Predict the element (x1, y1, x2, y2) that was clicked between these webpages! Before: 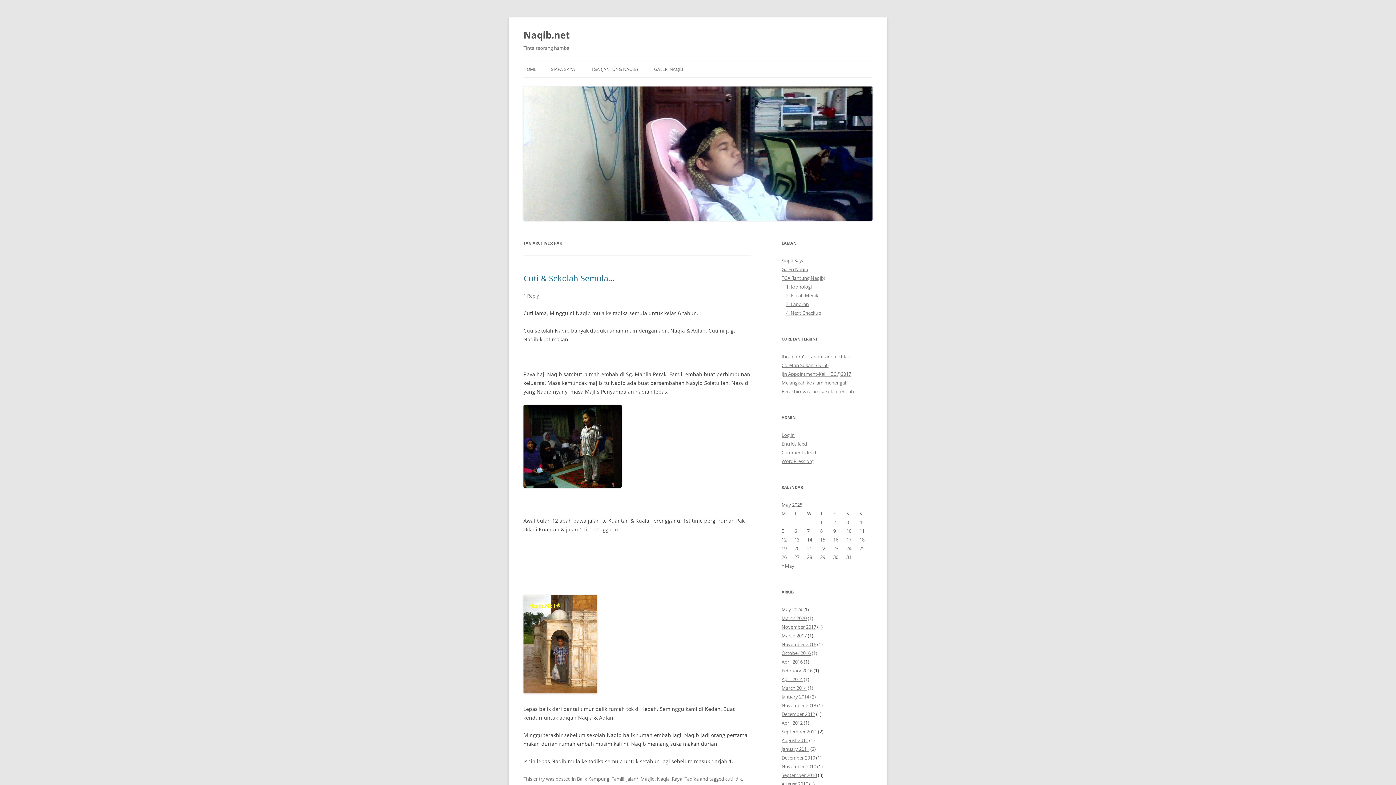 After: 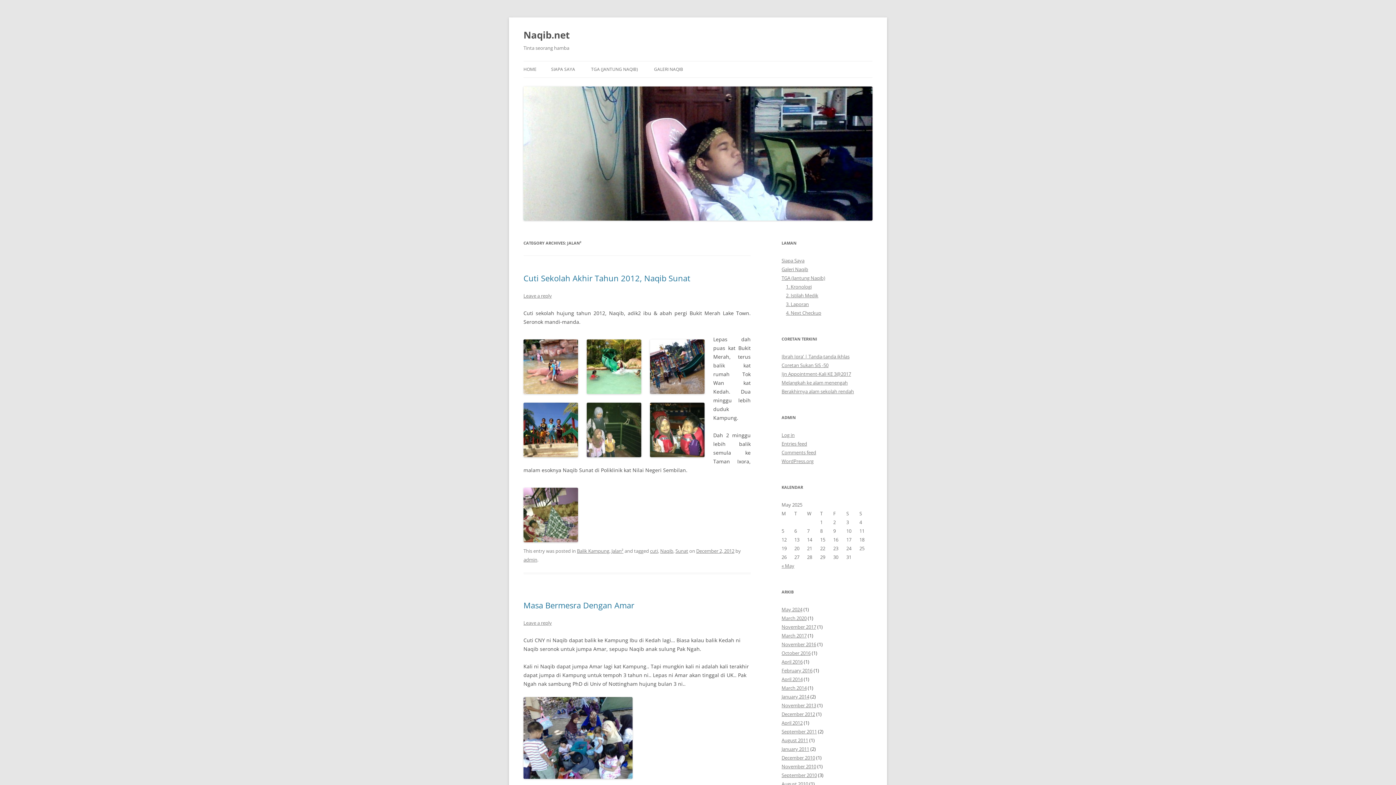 Action: bbox: (626, 775, 638, 782) label: Jalan²